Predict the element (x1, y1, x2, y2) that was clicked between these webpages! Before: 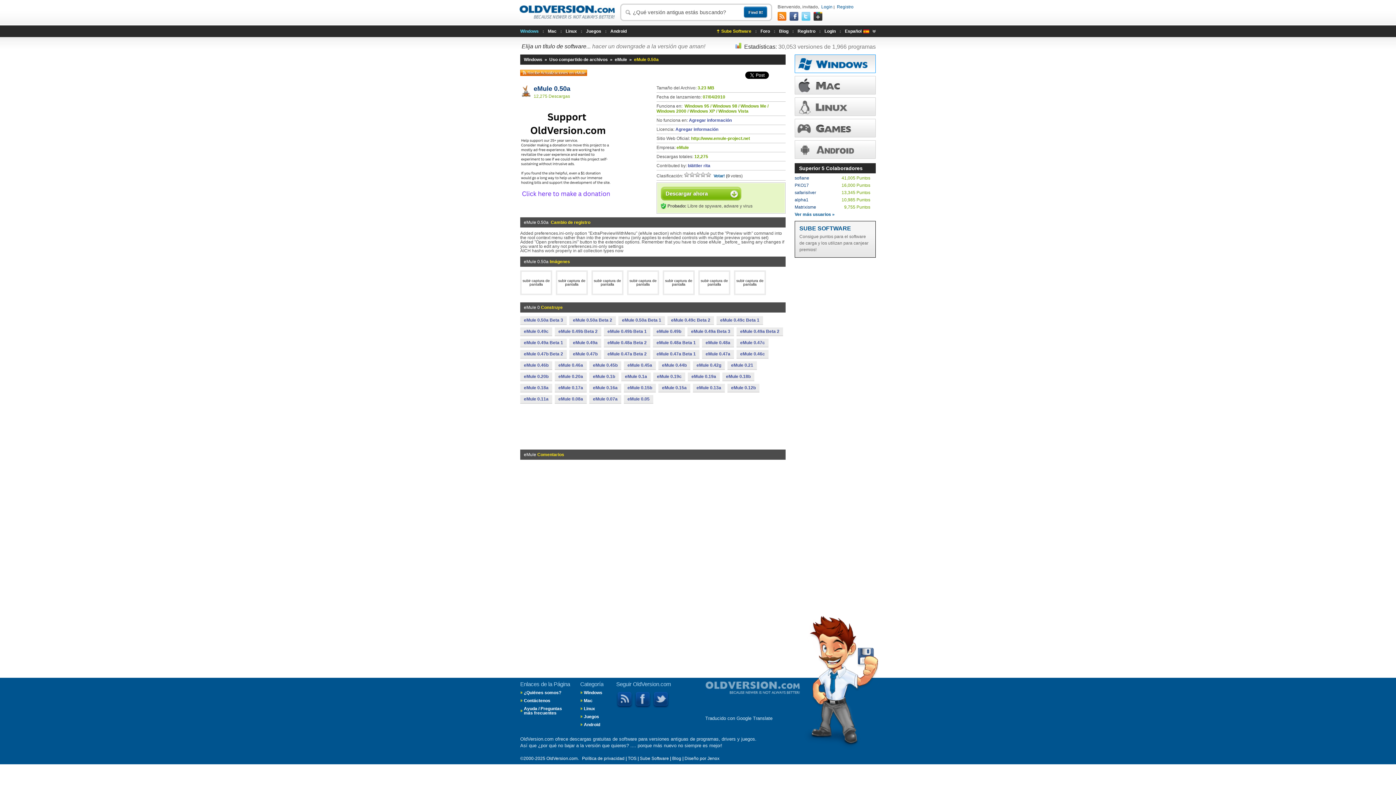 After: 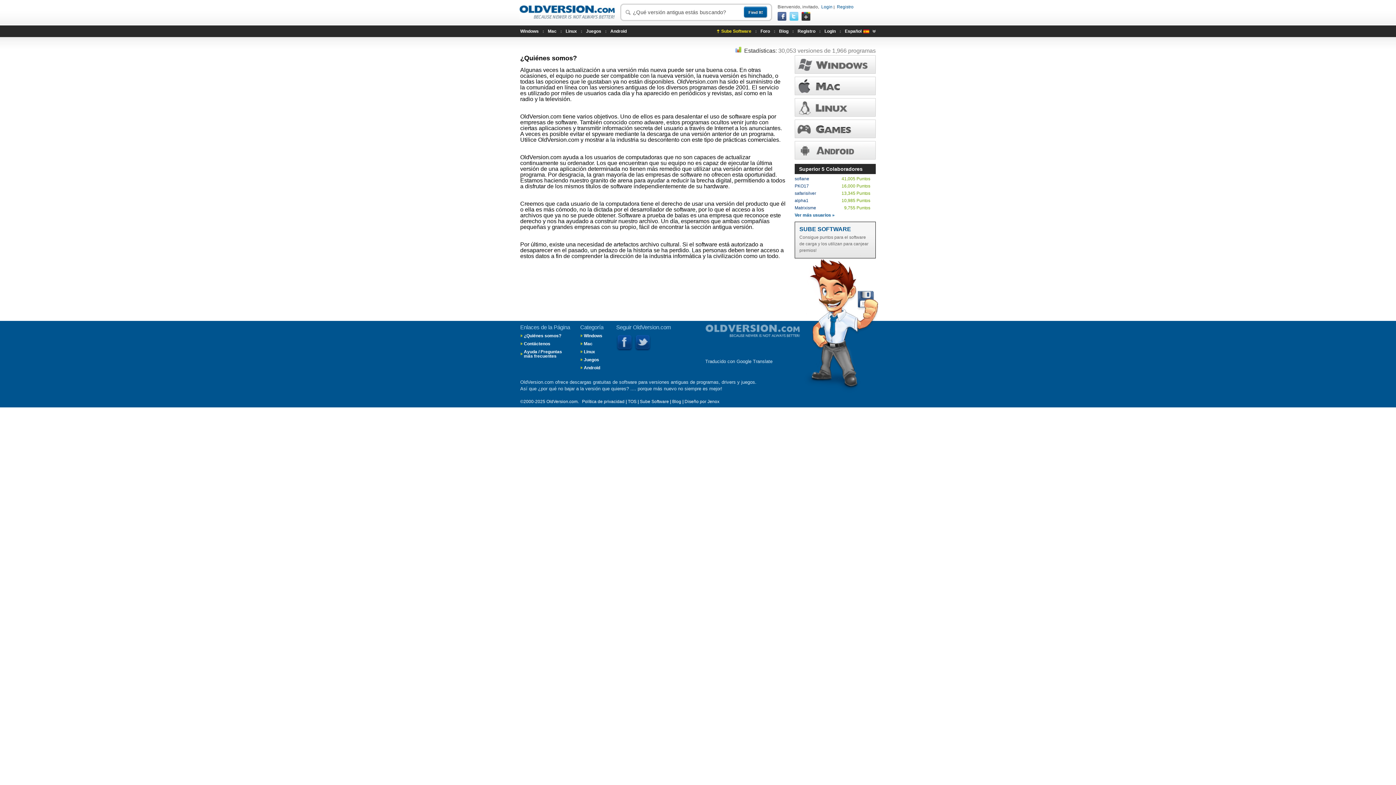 Action: label: ¿Quiénes somos? bbox: (524, 690, 561, 695)